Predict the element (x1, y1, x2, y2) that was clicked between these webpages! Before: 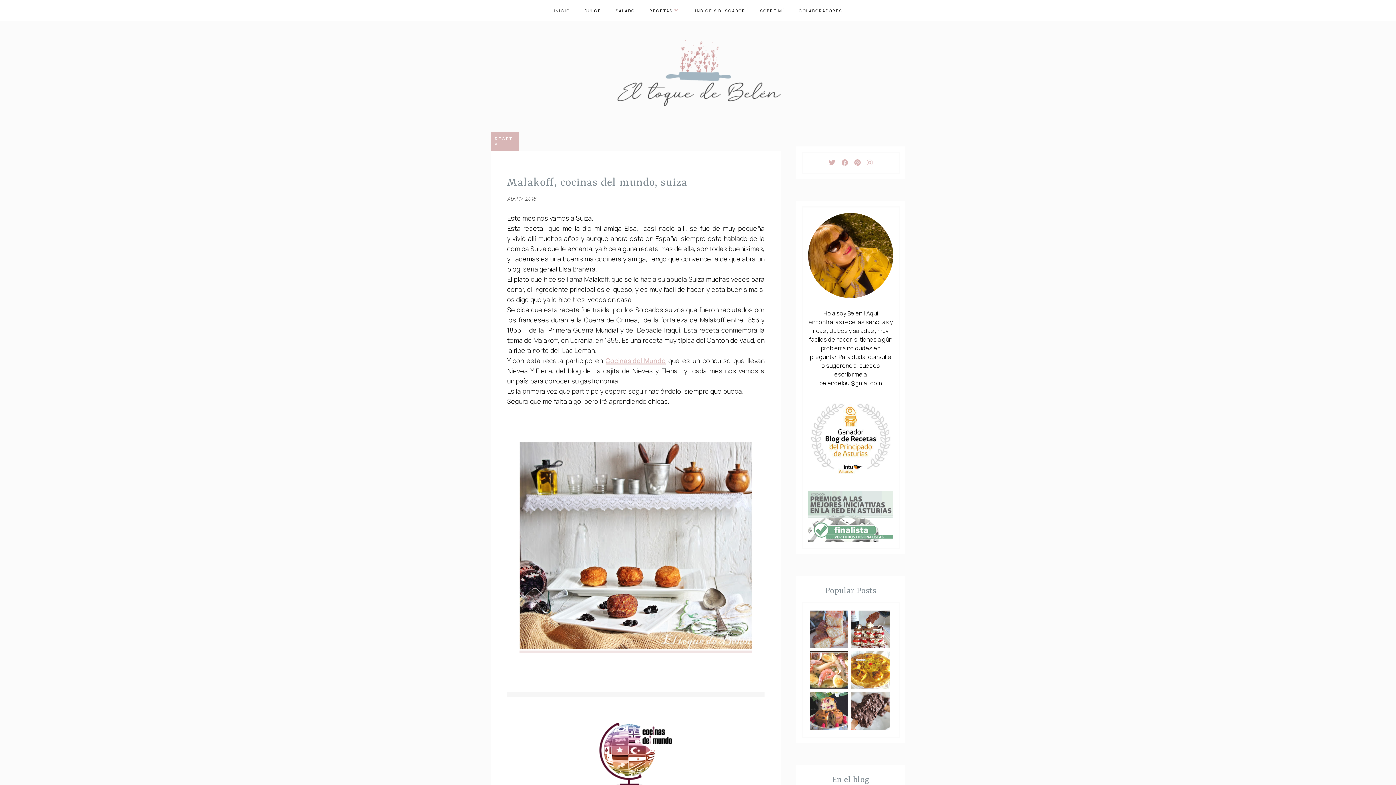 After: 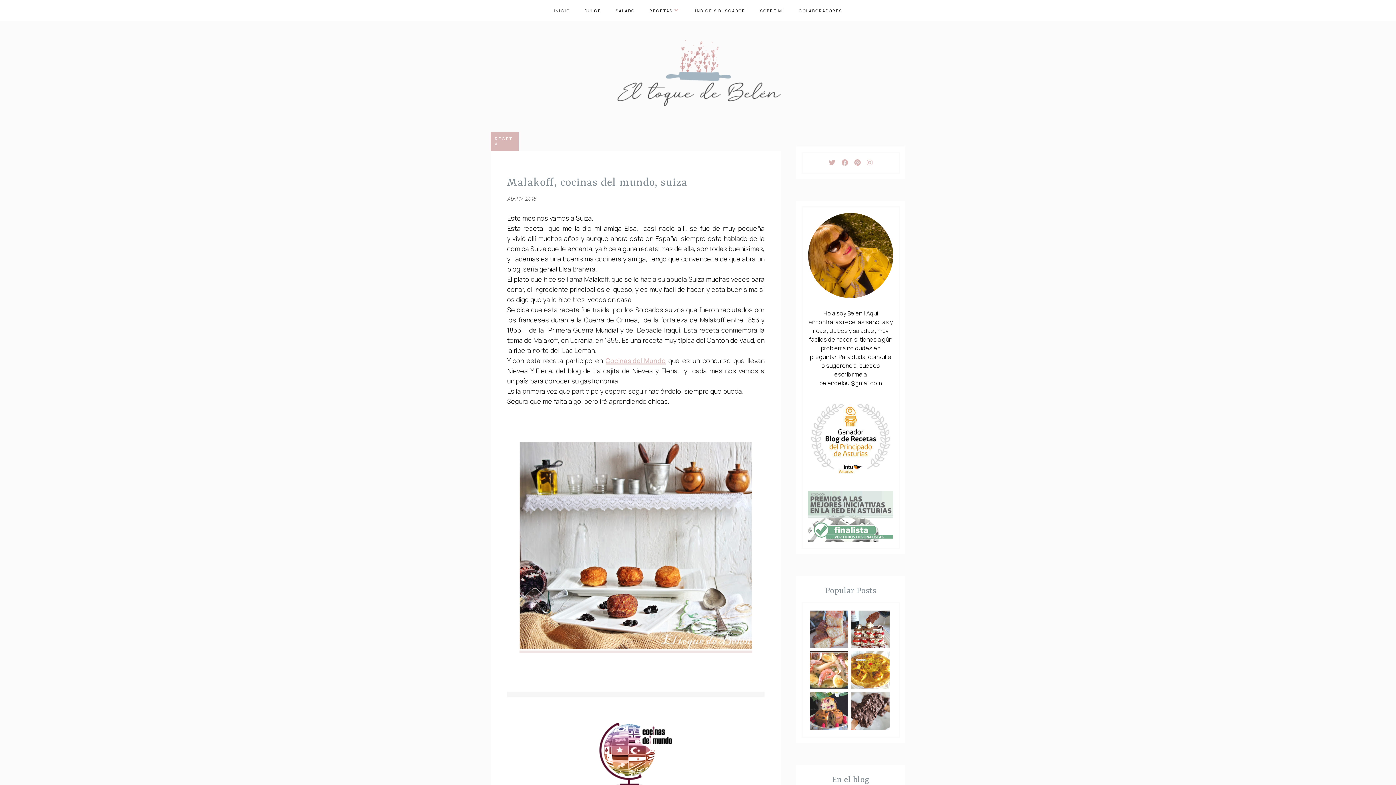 Action: bbox: (841, 158, 848, 167)